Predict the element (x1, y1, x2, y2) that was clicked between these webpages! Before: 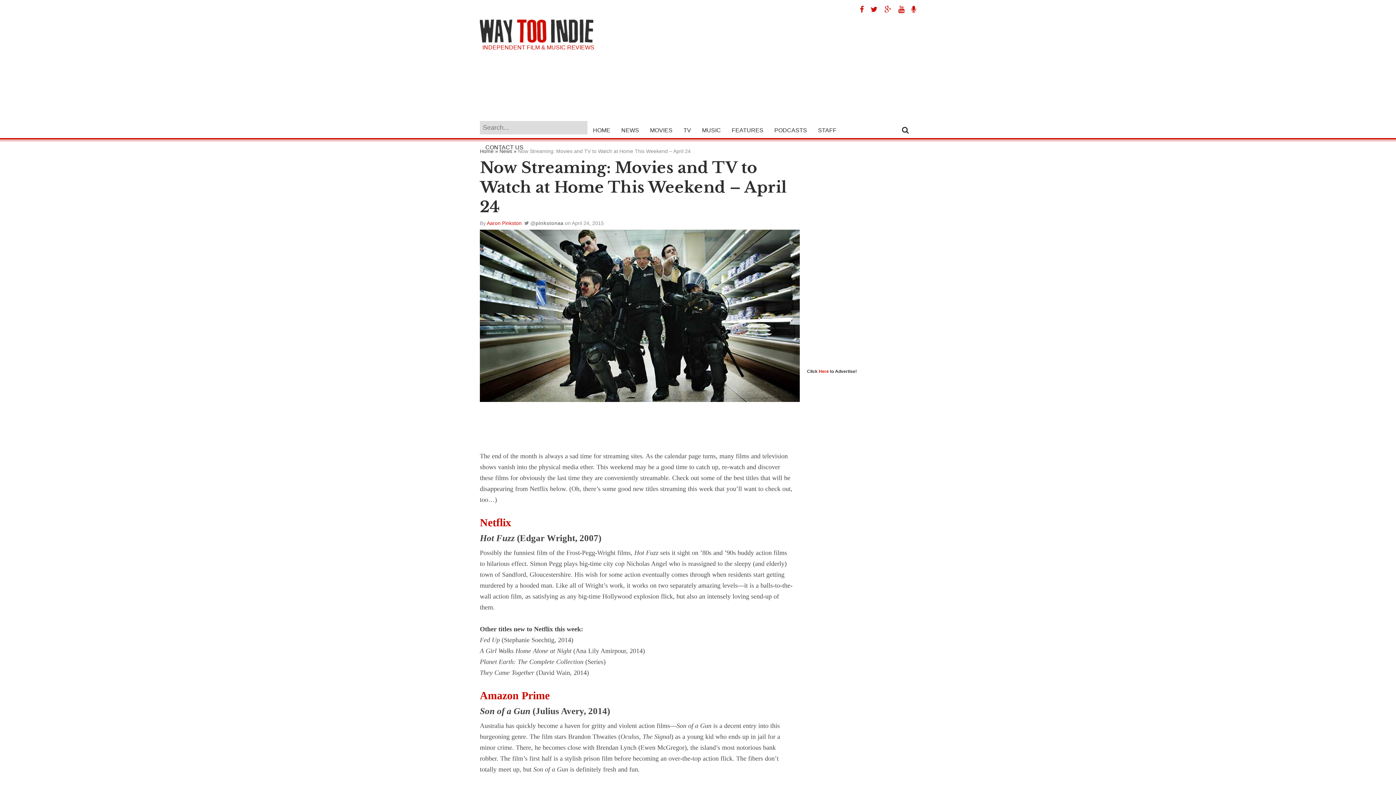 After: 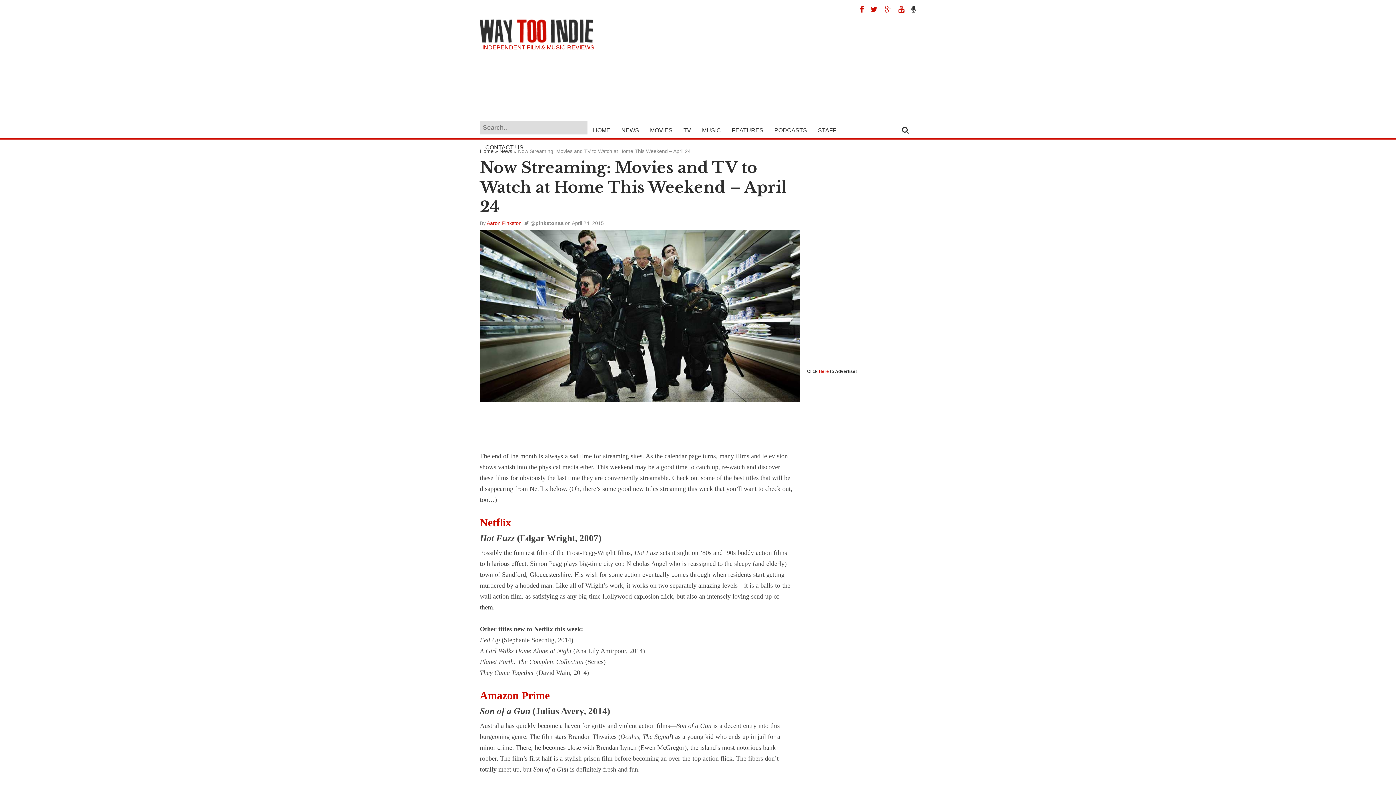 Action: bbox: (906, 5, 916, 13)